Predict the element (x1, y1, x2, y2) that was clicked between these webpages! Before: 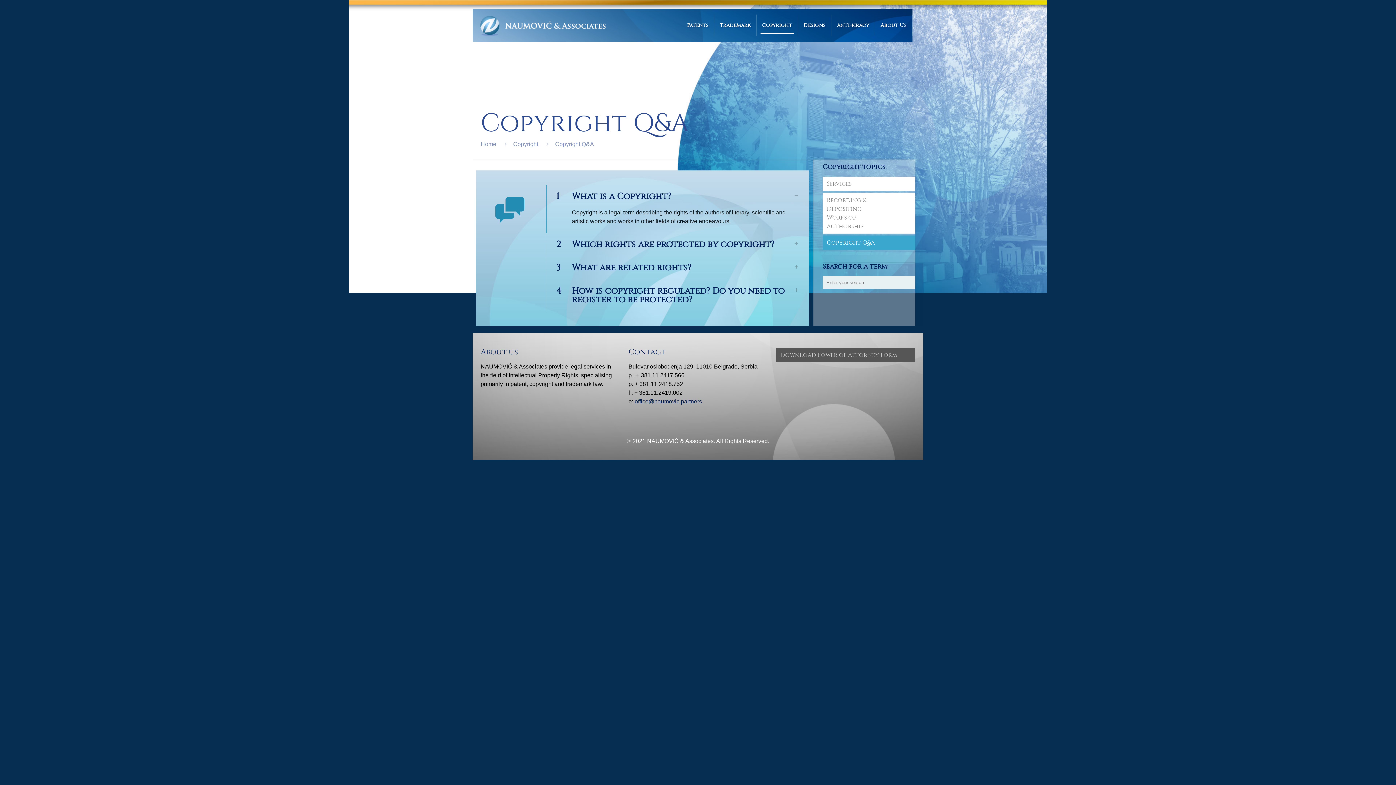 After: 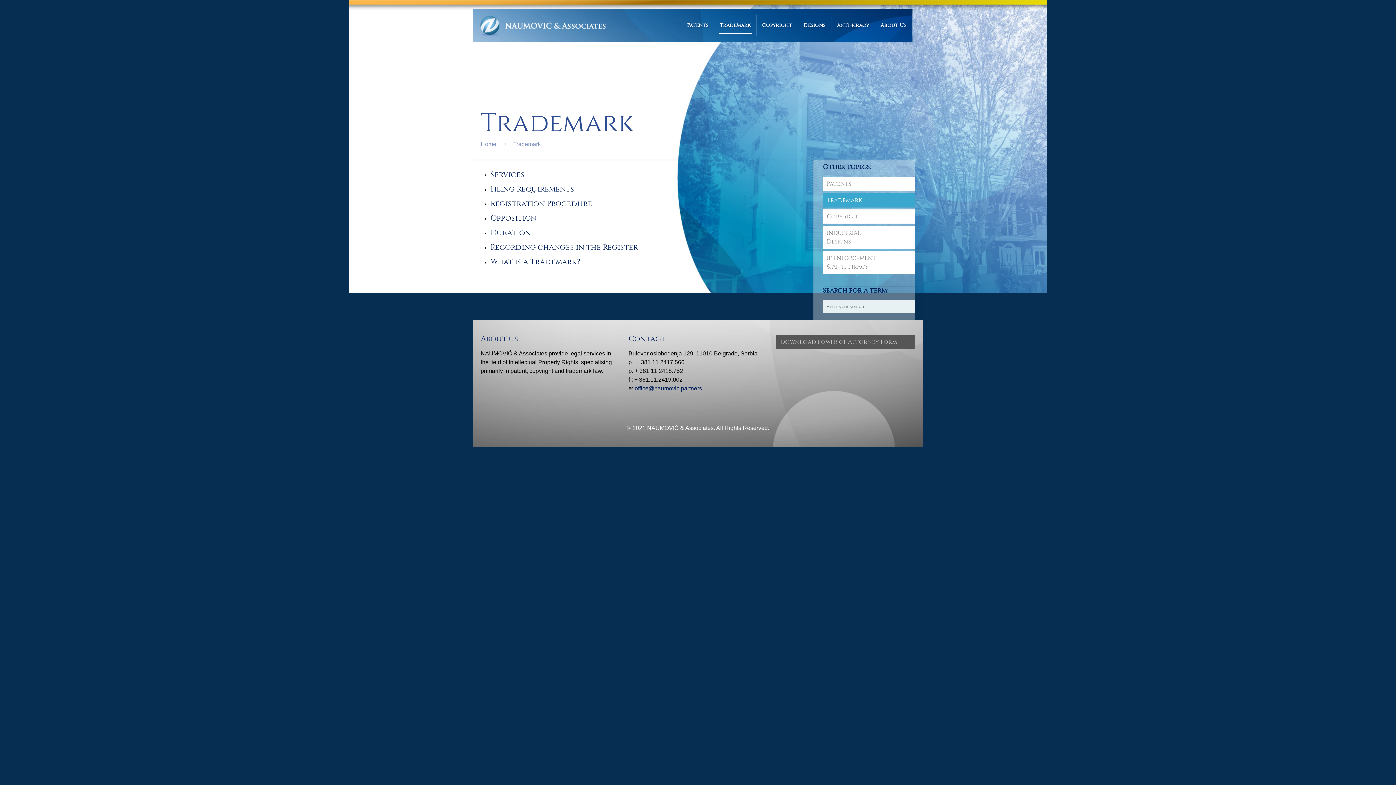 Action: label: Trademark bbox: (714, 9, 756, 41)